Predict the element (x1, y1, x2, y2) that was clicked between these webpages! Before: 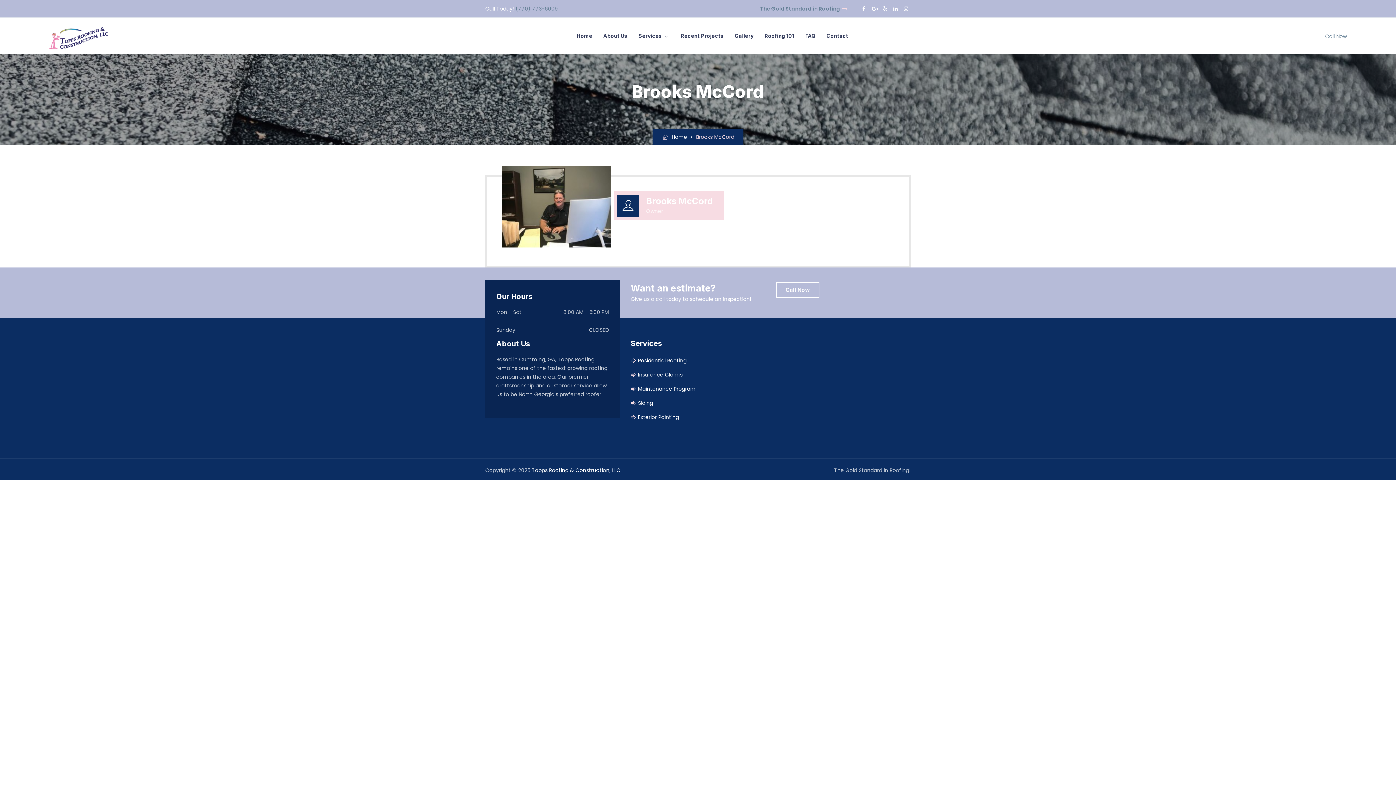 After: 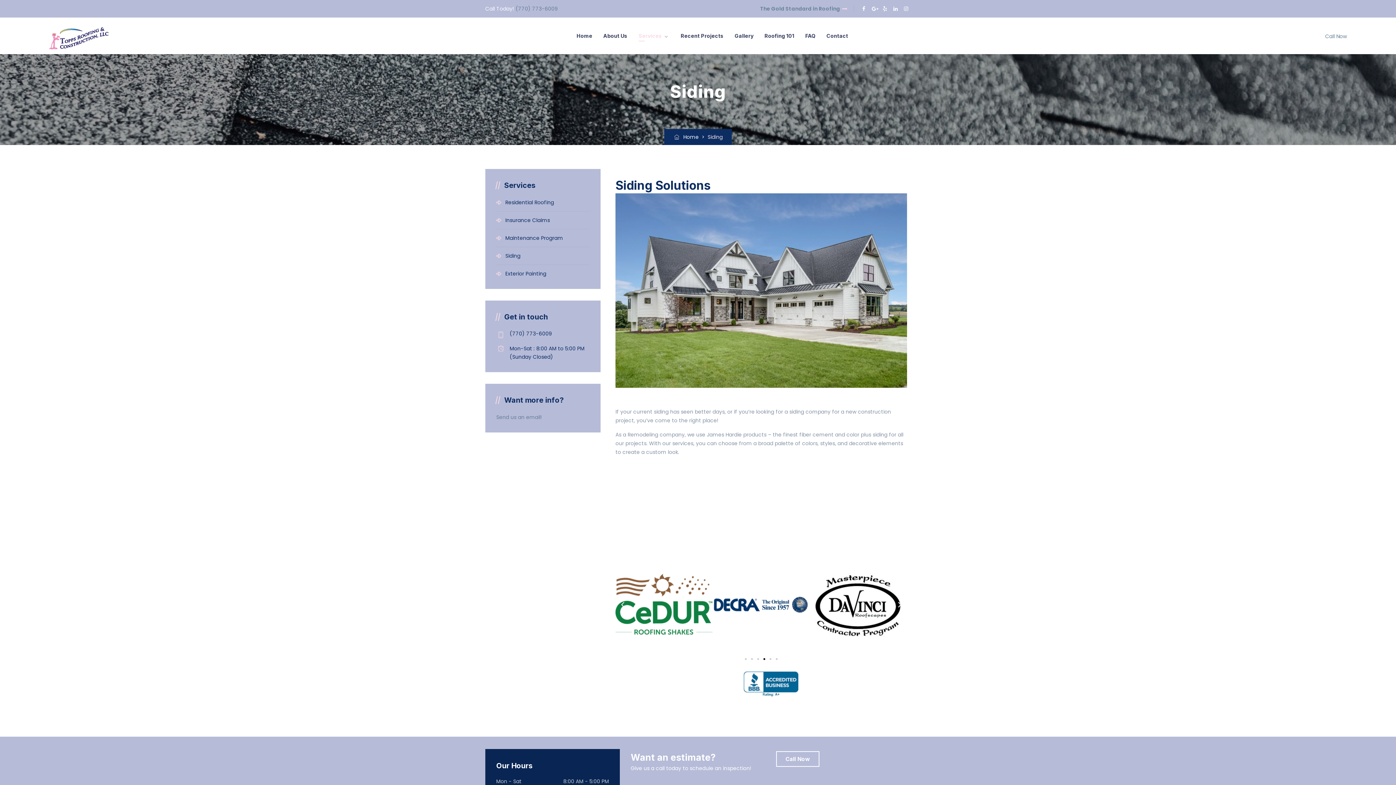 Action: bbox: (630, 398, 653, 407) label: Siding